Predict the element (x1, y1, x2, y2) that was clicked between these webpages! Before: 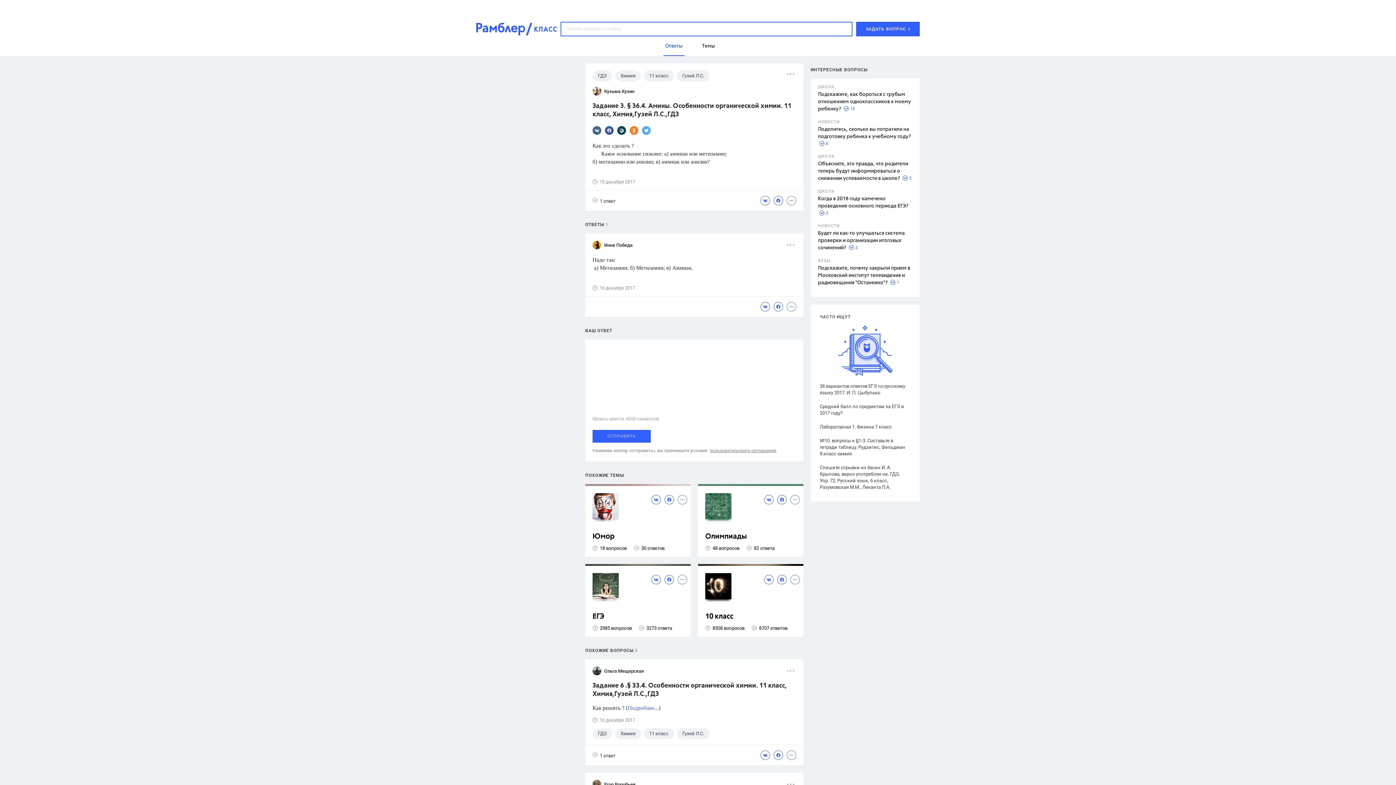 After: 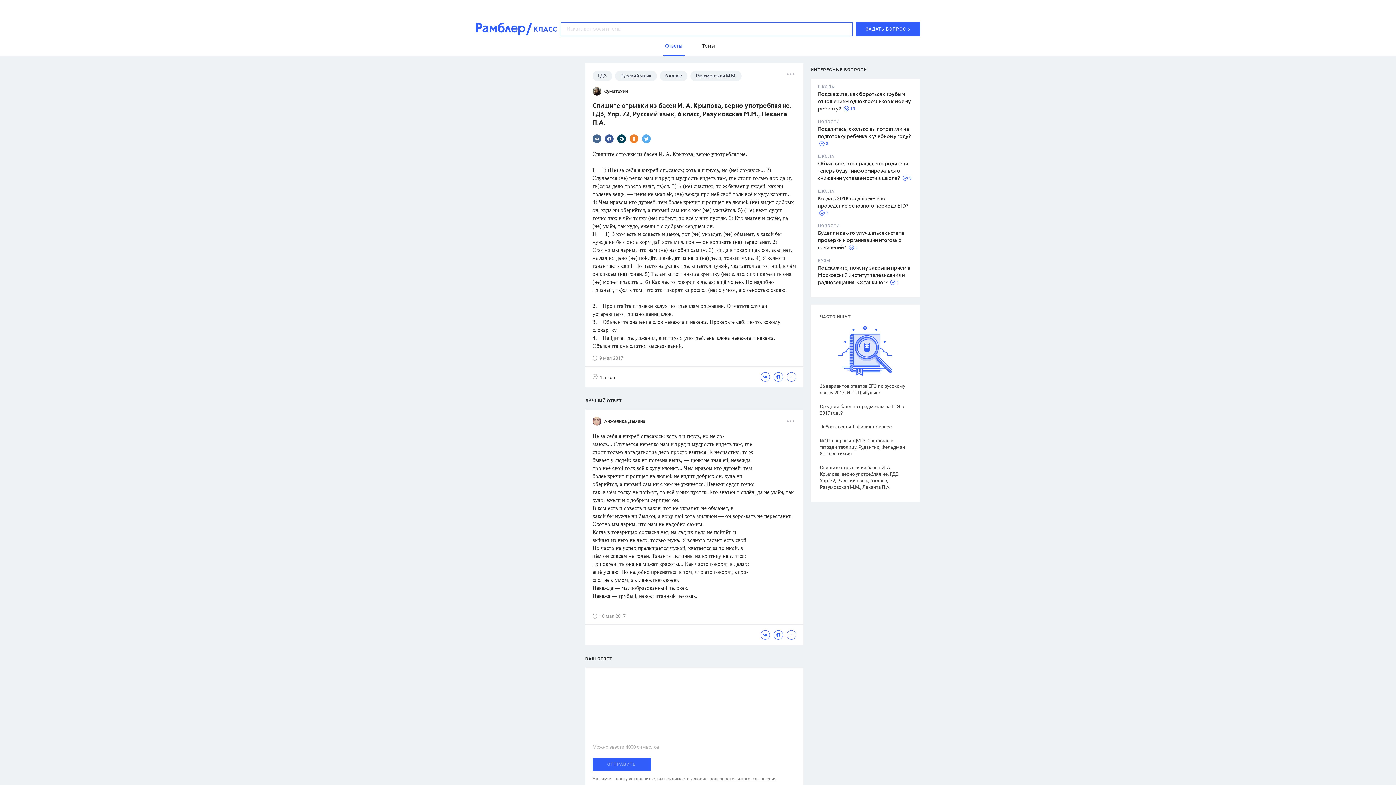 Action: label: Спишите отрывки из басен И. А. Крылова, верно употребляя не. ГДЗ, Упр. 72, Русский язык, 6 класс, Разумовская М.М., Леканта П.А. bbox: (820, 464, 907, 490)